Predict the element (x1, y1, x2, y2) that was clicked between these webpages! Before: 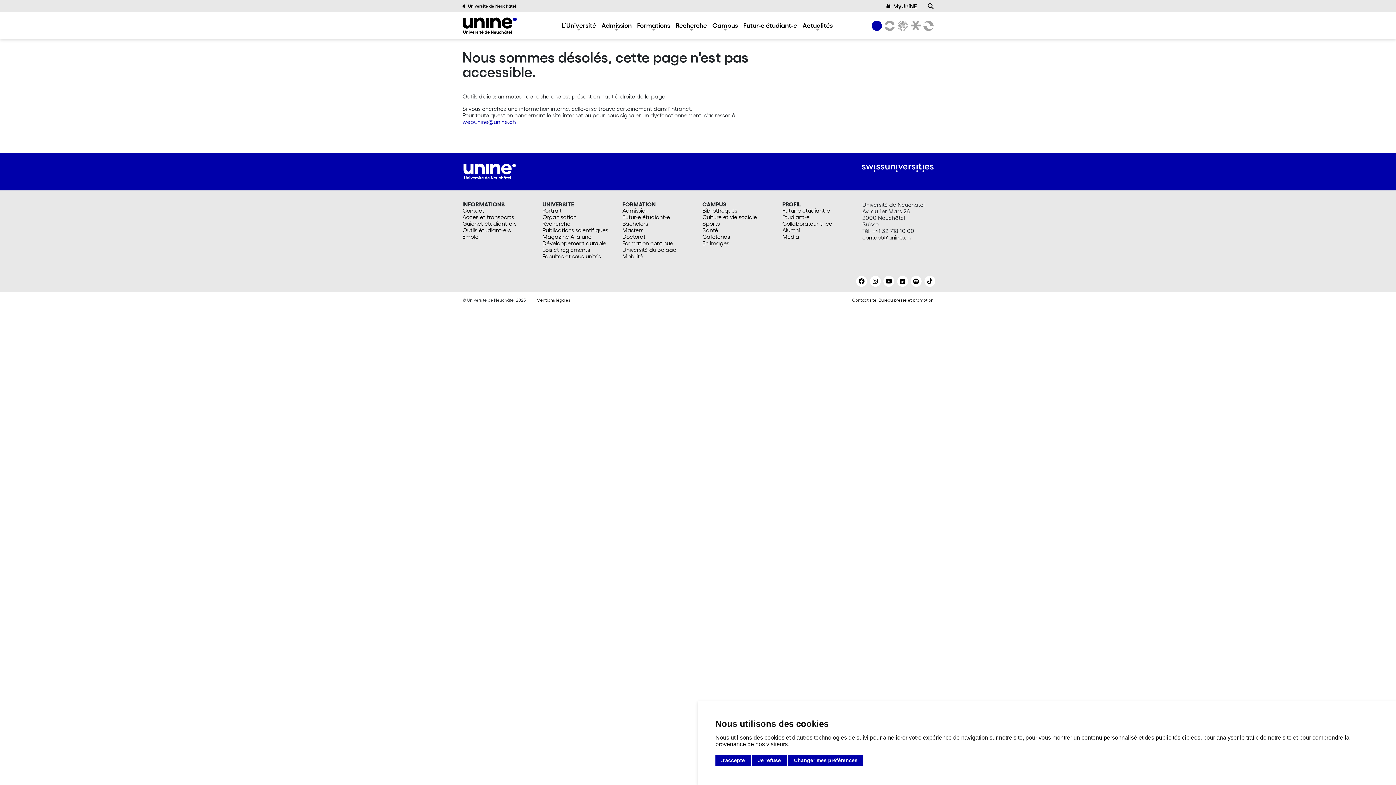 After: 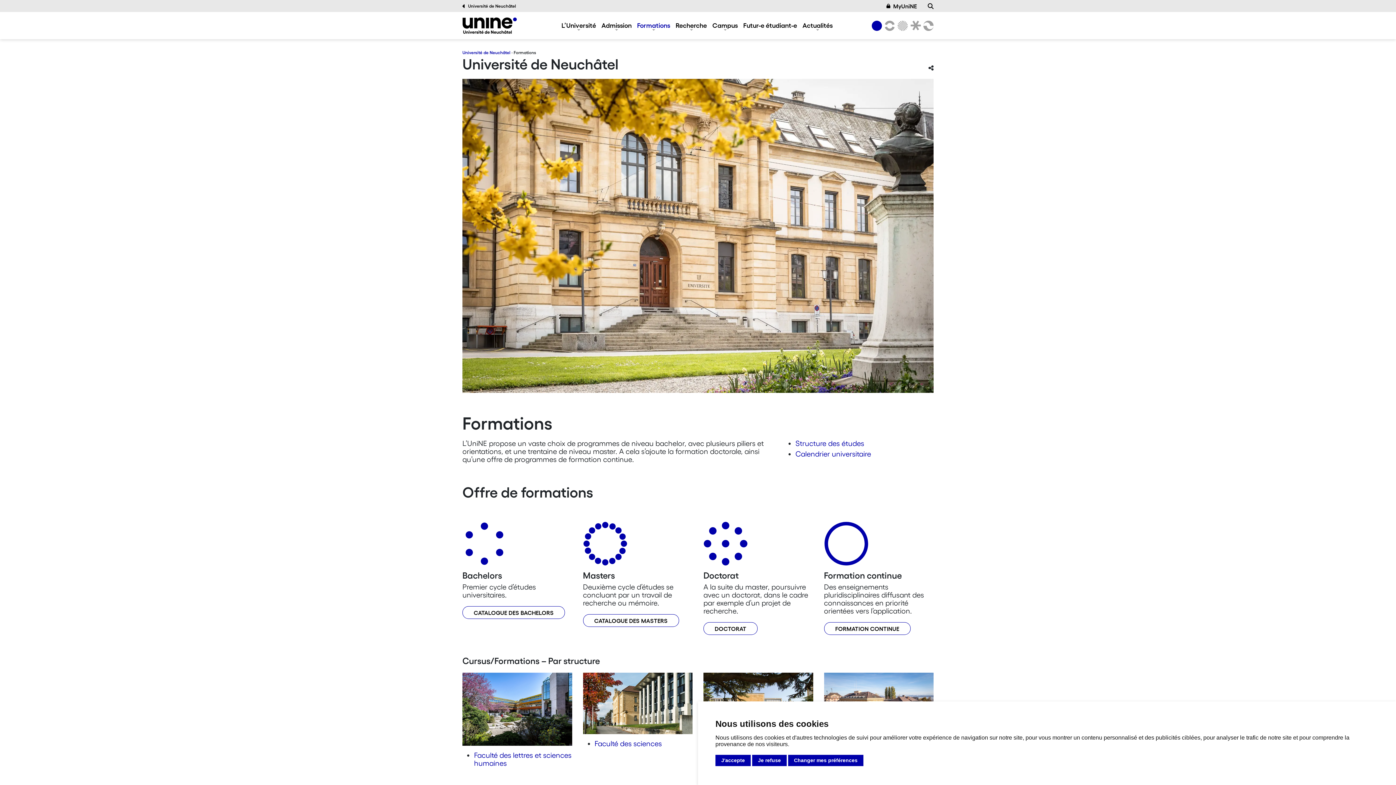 Action: label: Formations bbox: (637, 21, 670, 29)